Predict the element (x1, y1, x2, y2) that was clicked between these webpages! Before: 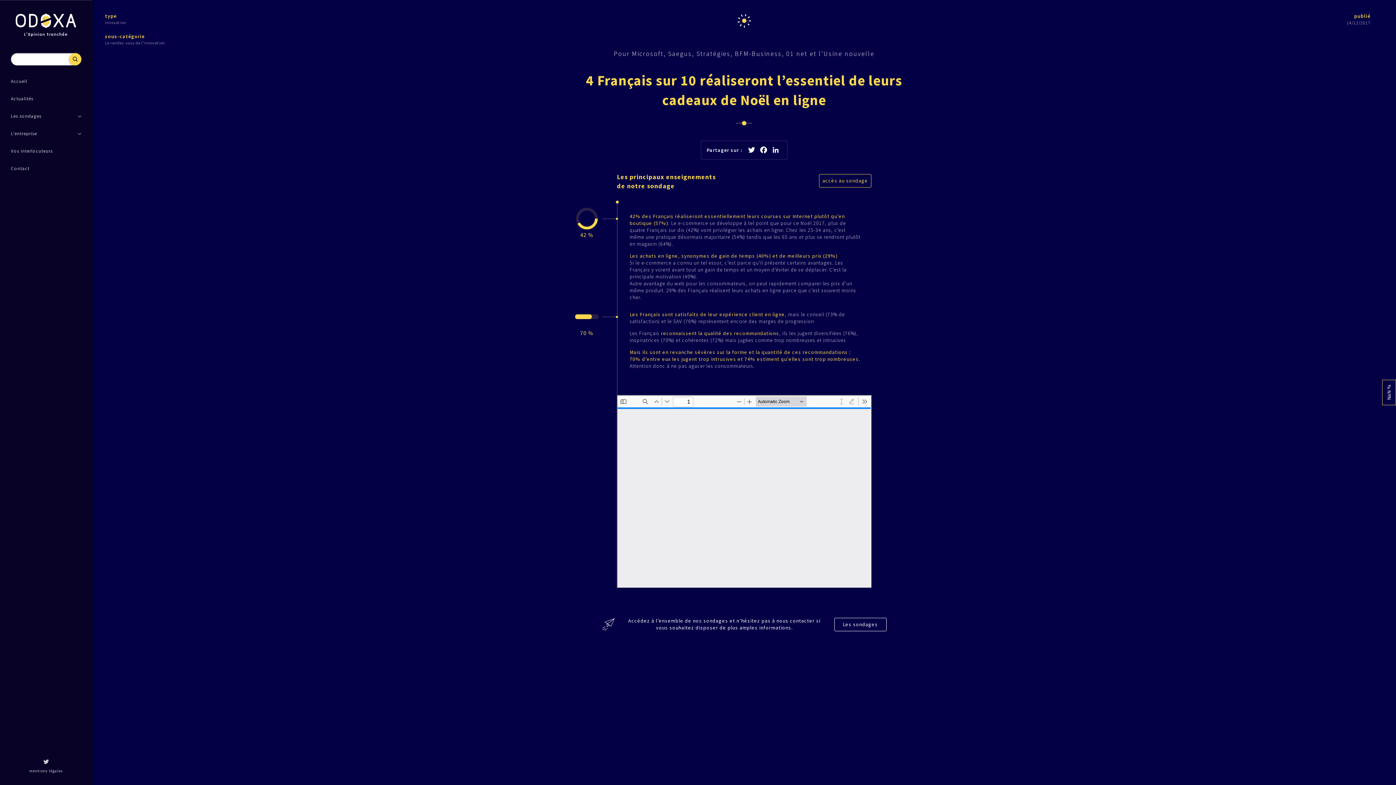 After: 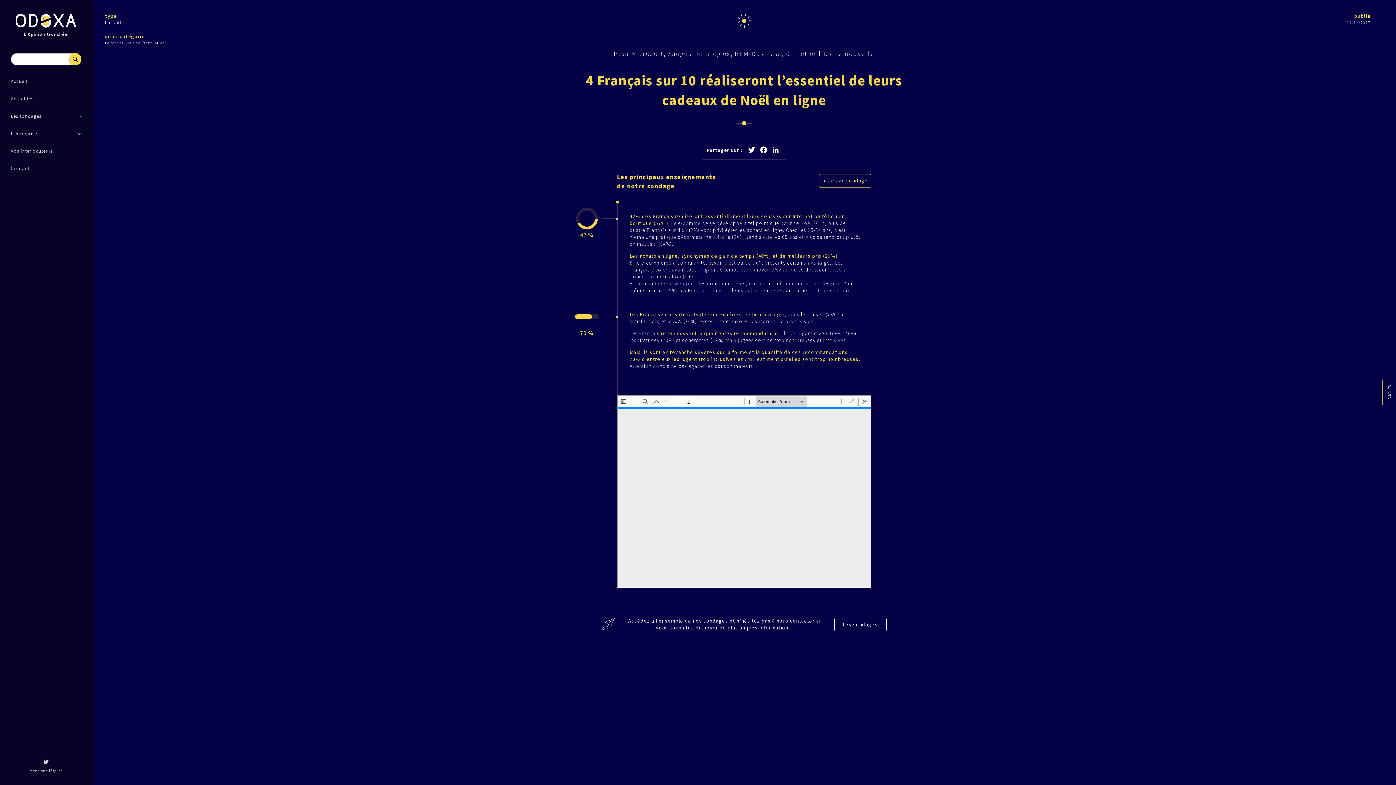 Action: label: Recherche bbox: (69, 53, 81, 65)